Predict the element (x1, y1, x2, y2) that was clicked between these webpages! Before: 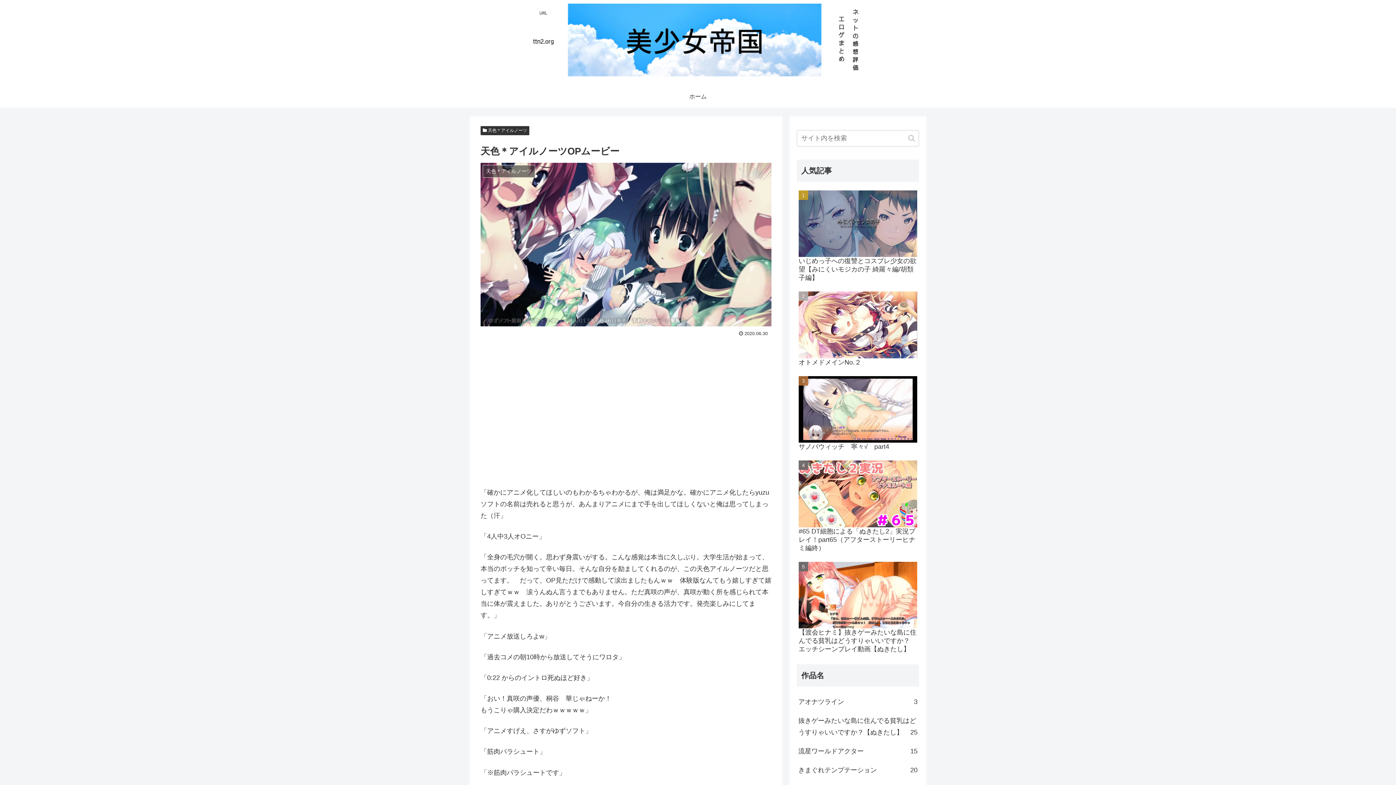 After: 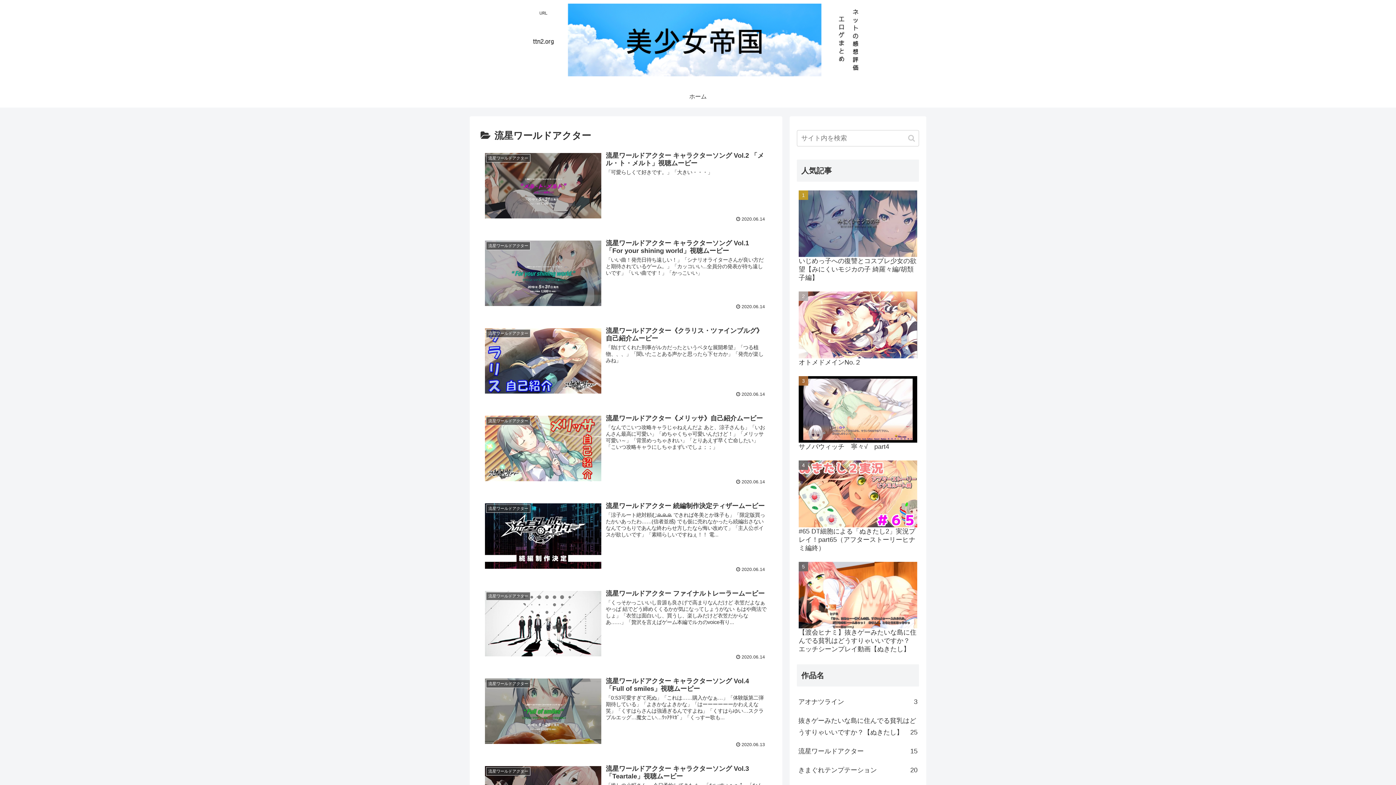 Action: bbox: (797, 742, 919, 761) label: 流星ワールドアクター
15